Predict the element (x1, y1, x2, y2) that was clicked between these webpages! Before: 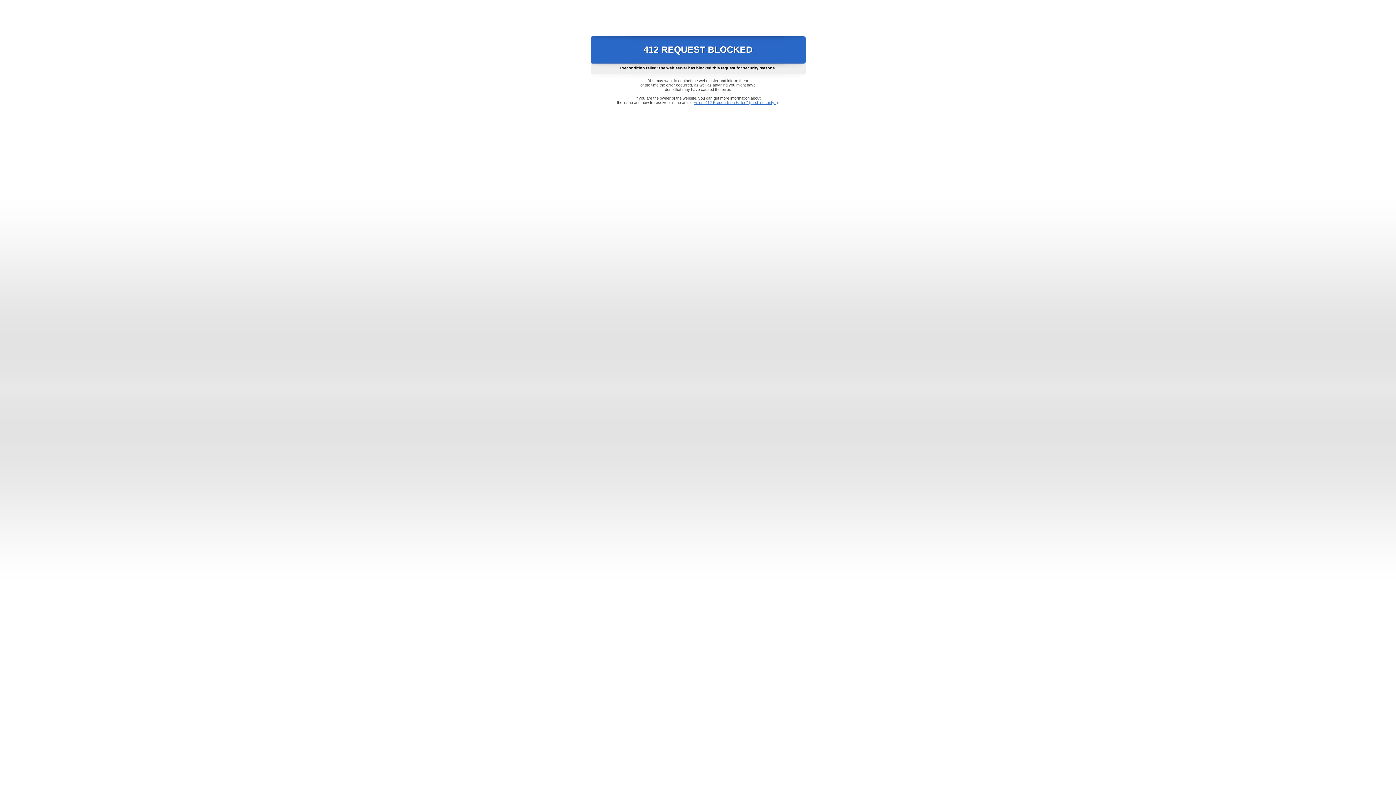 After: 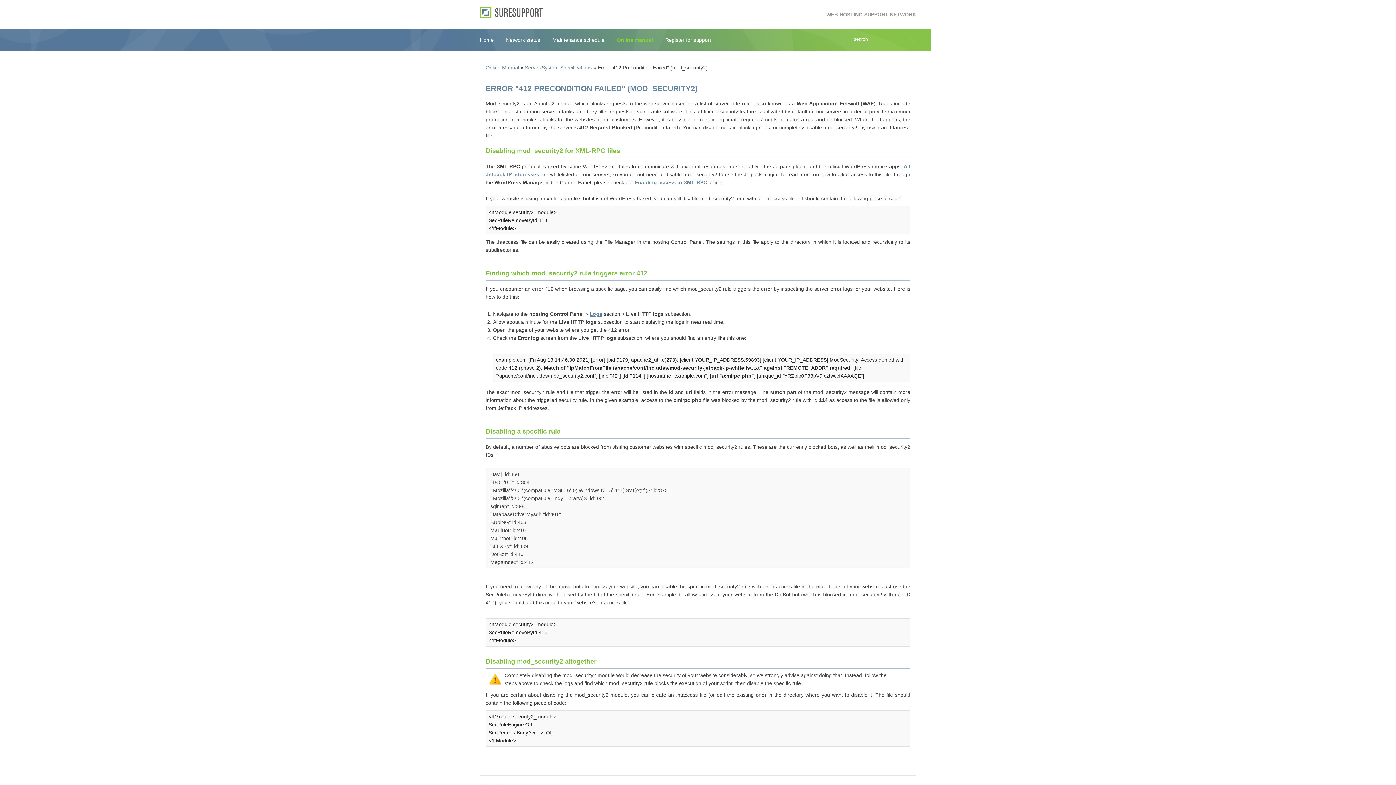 Action: bbox: (693, 100, 778, 104) label: Error "412 Precondition Failed" (mod_security2)